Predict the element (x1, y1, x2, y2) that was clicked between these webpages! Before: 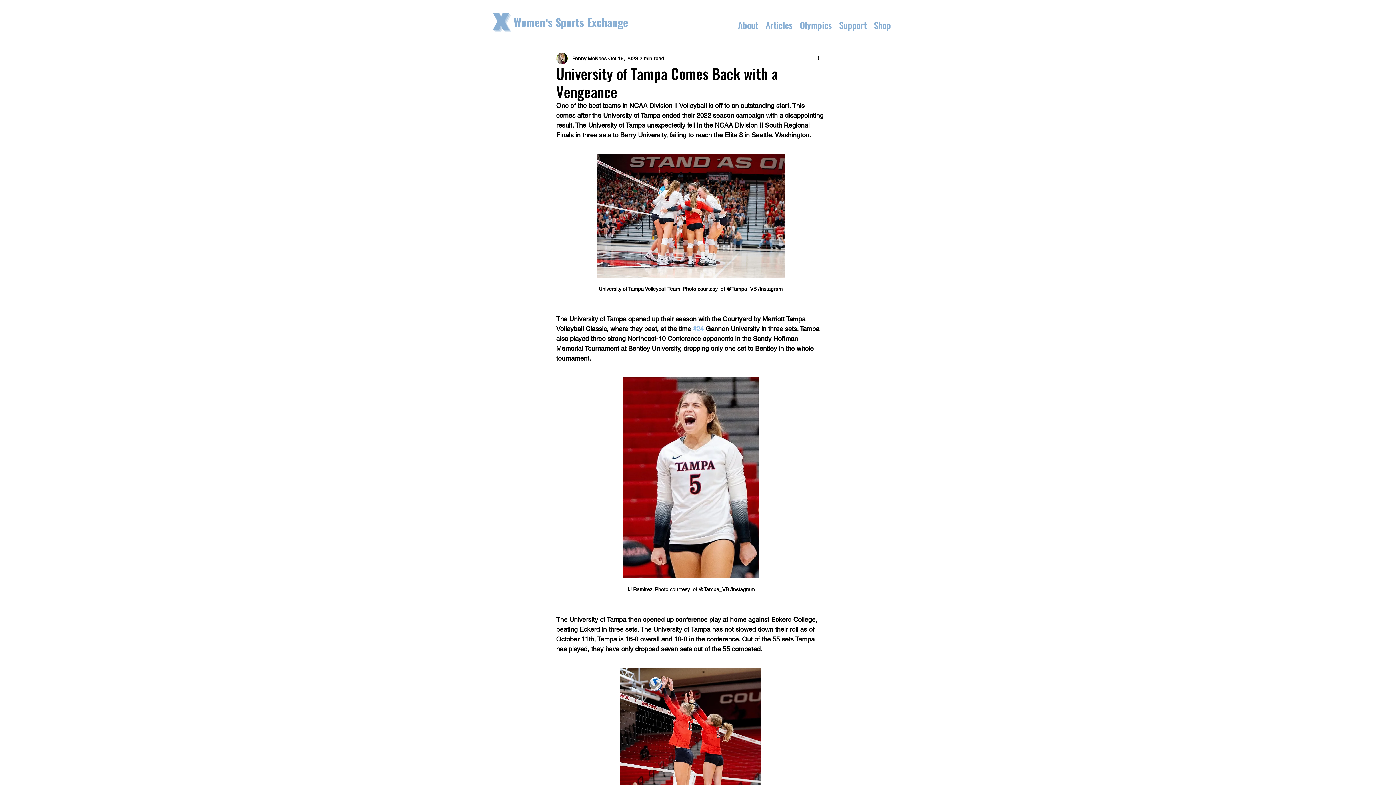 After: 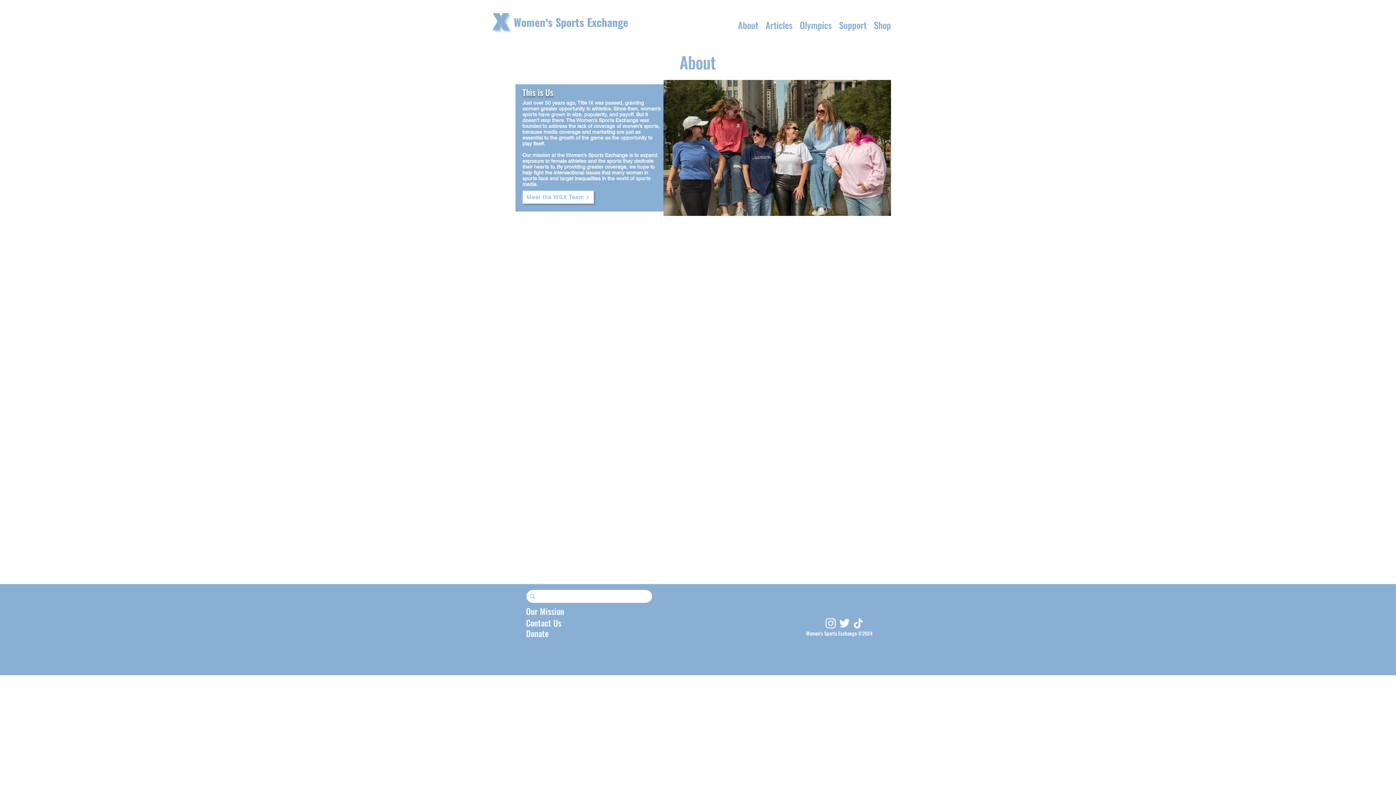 Action: bbox: (734, 18, 762, 31) label: About